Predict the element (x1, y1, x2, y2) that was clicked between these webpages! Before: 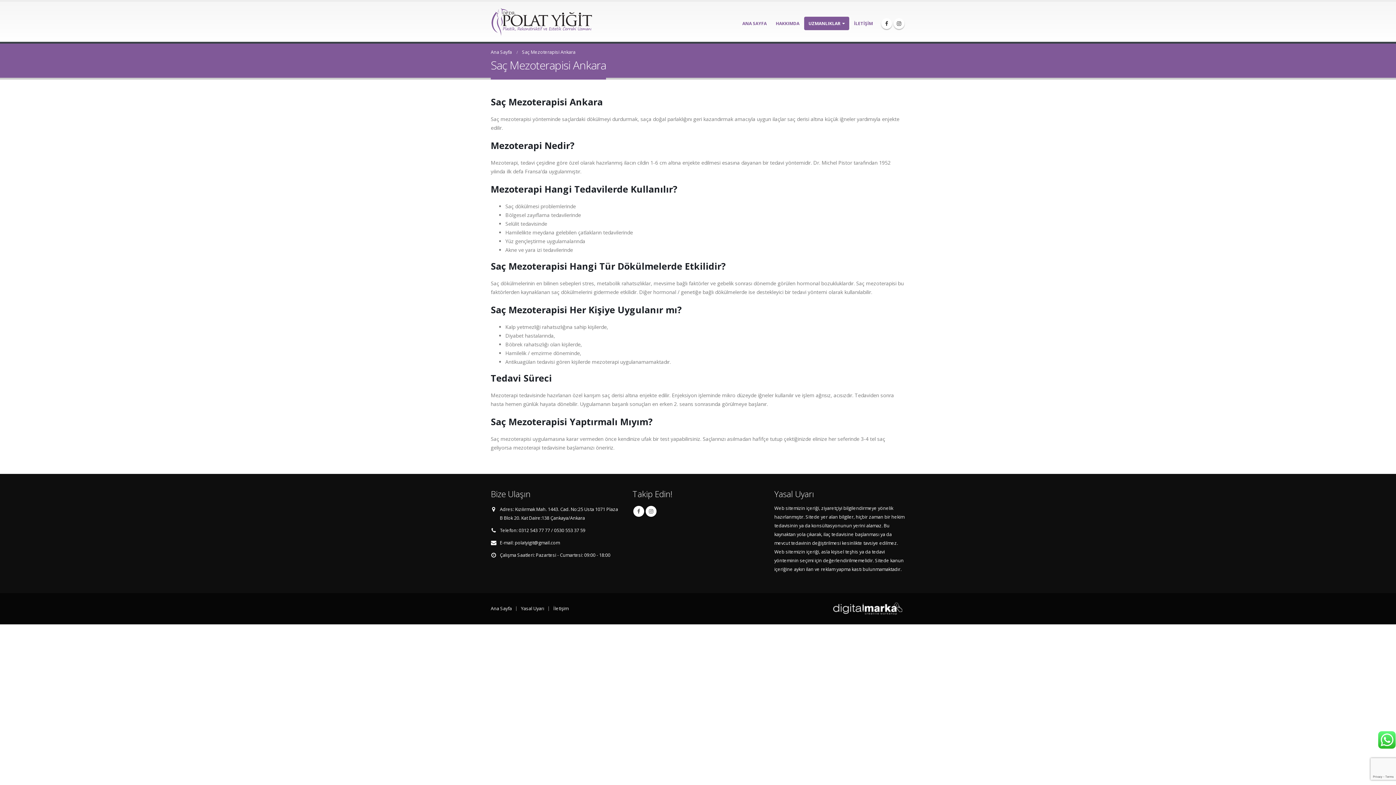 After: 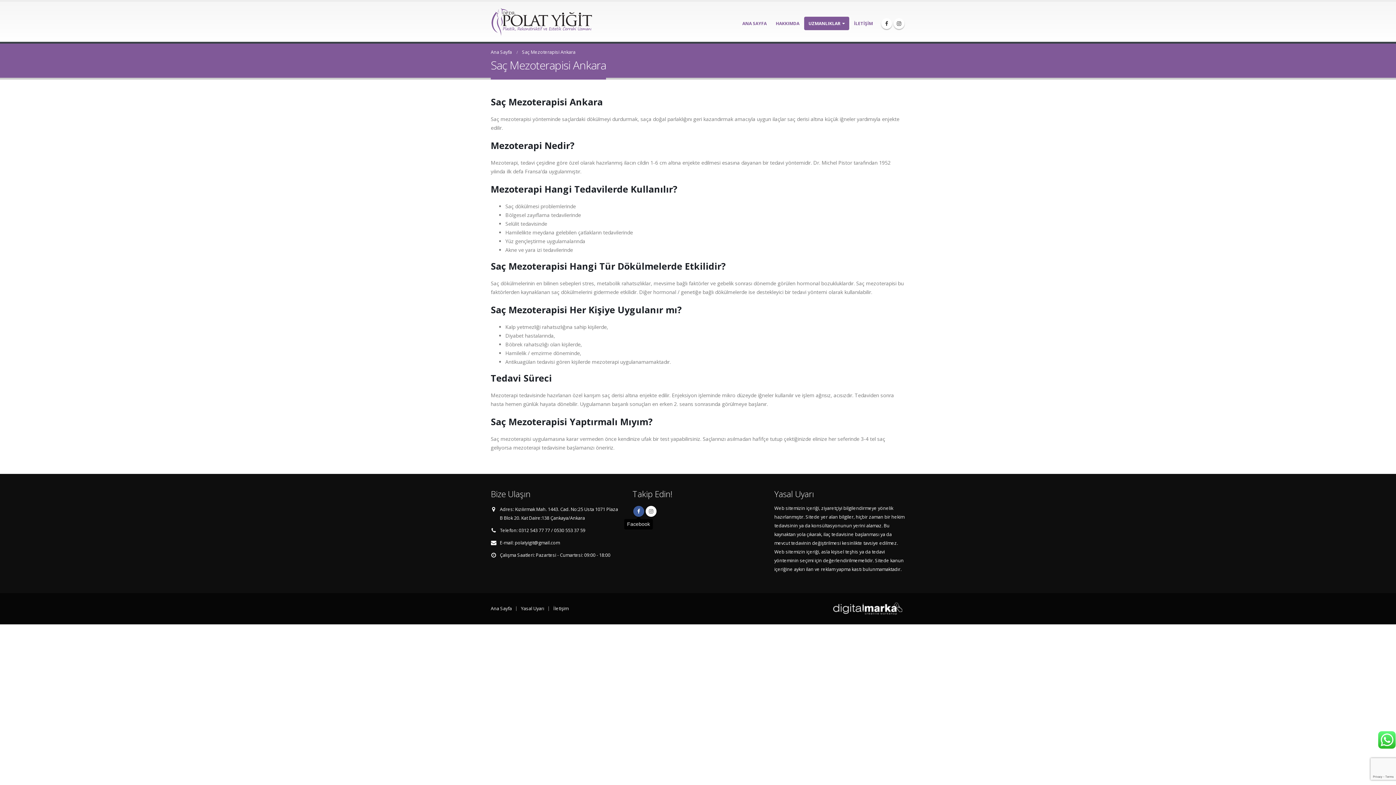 Action: bbox: (633, 506, 644, 517) label: Facebook